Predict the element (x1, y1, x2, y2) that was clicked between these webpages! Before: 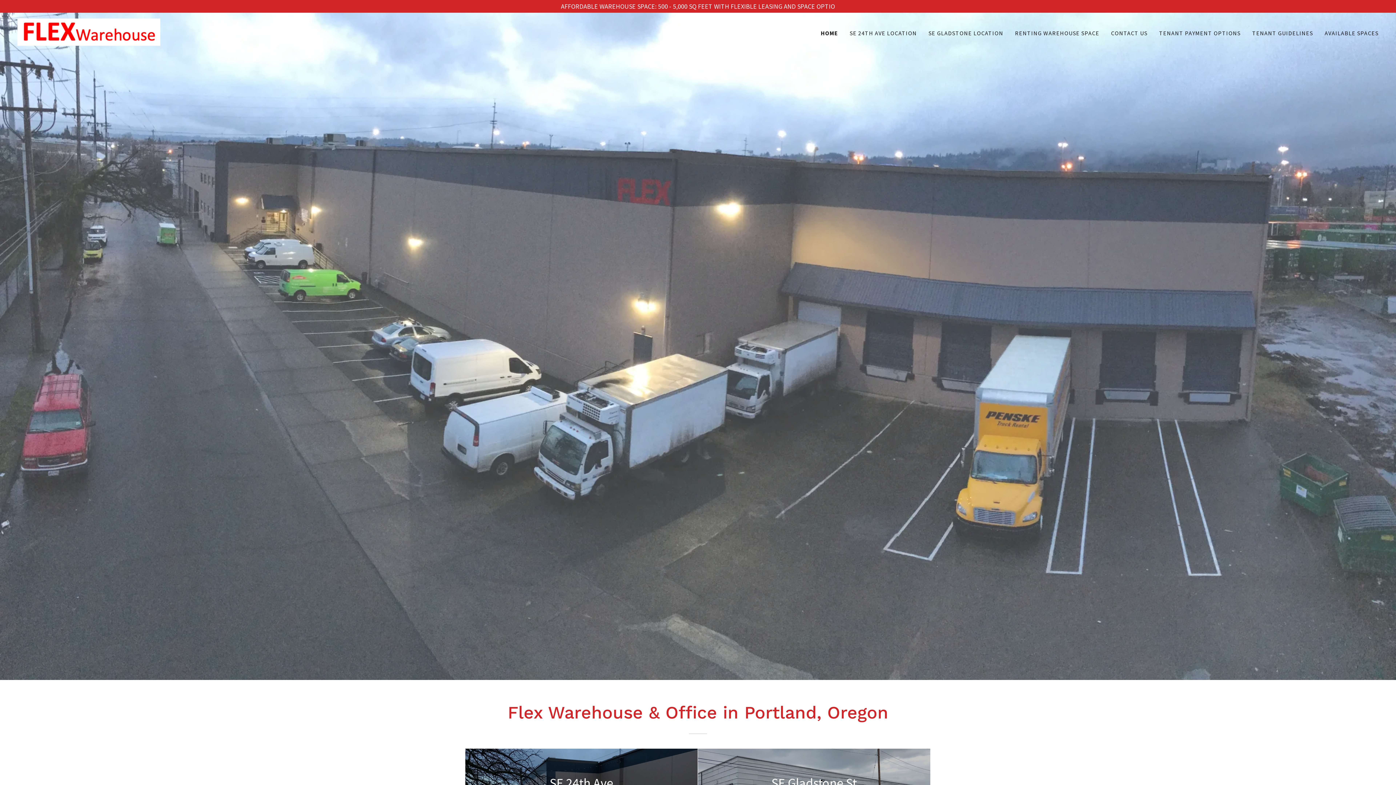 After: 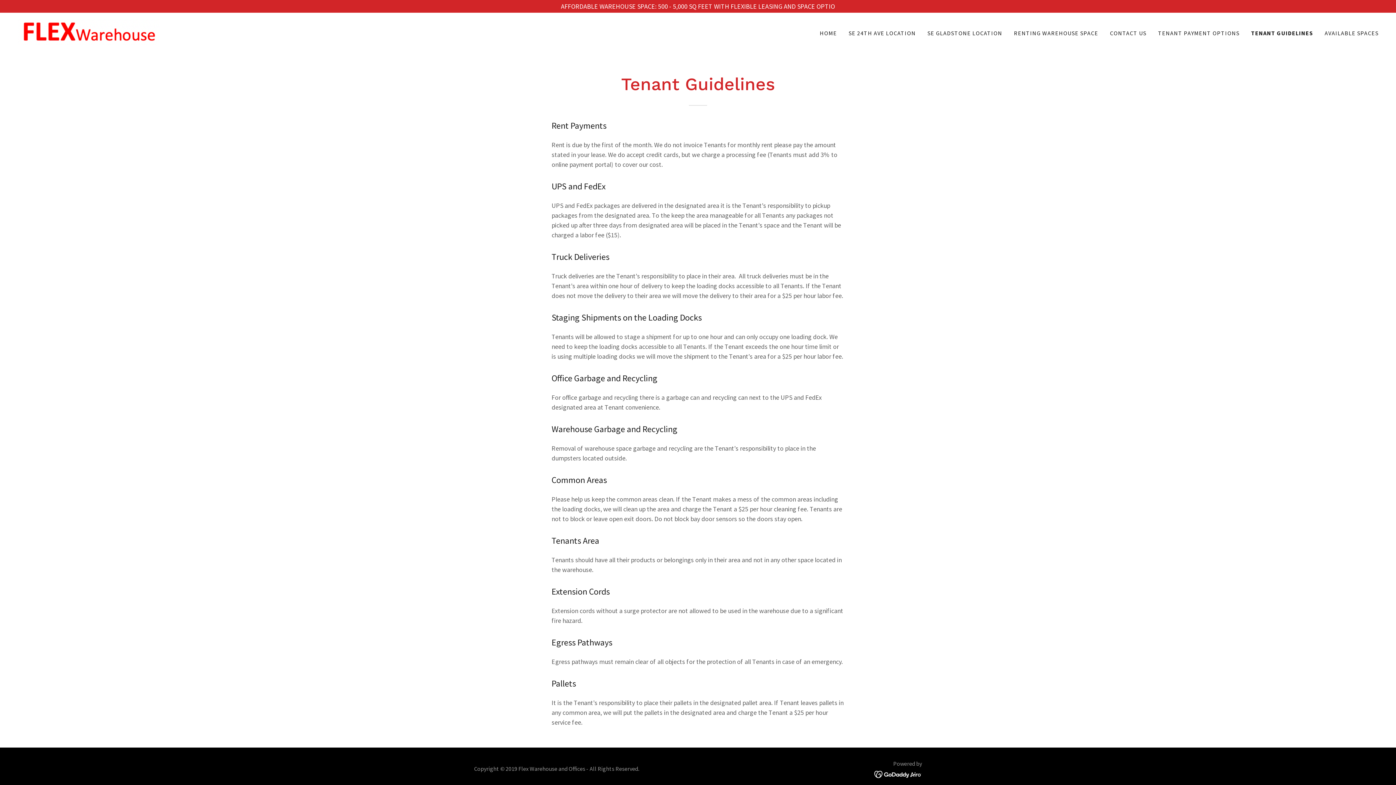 Action: bbox: (1250, 26, 1315, 39) label: TENANT GUIDELINES